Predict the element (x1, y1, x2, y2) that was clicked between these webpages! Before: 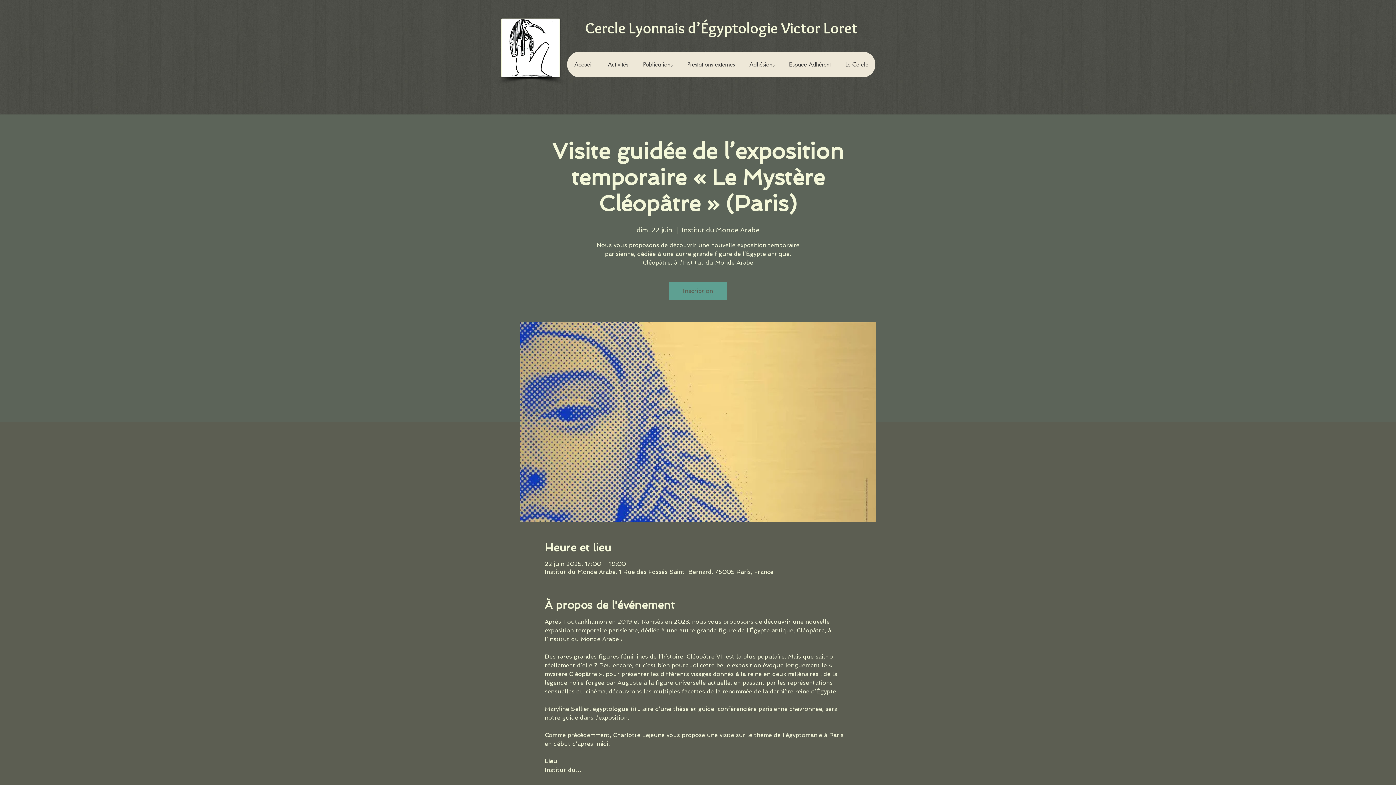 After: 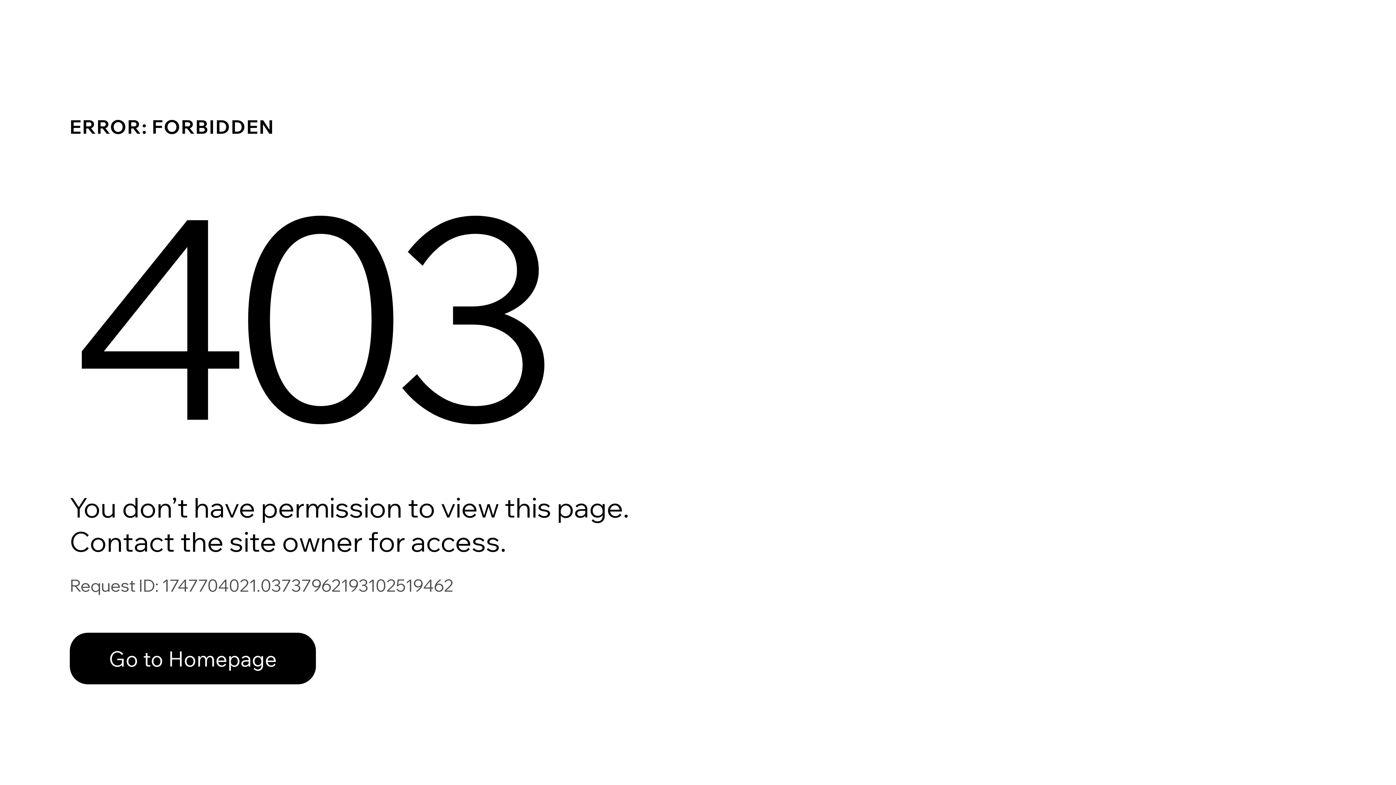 Action: label: Espace Adhérent bbox: (781, 51, 838, 77)